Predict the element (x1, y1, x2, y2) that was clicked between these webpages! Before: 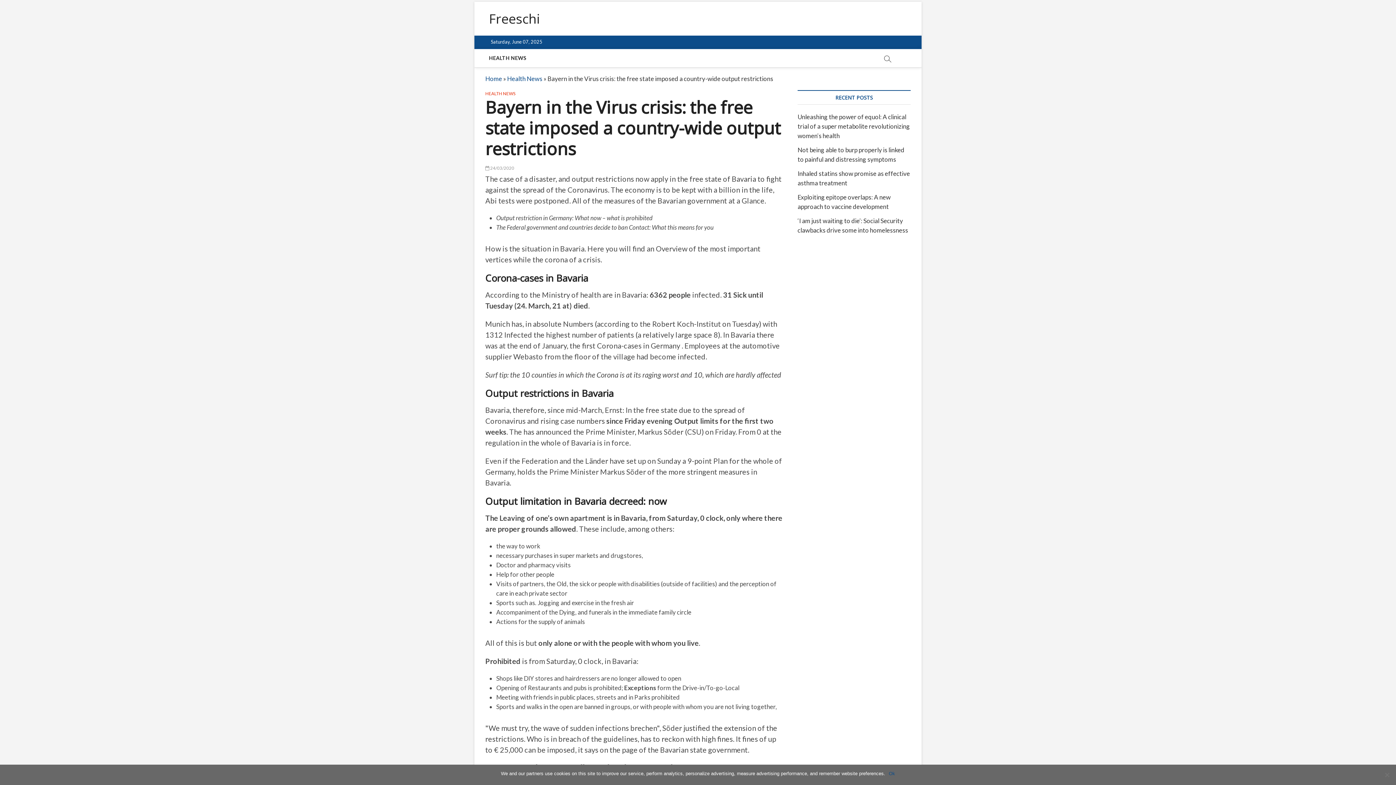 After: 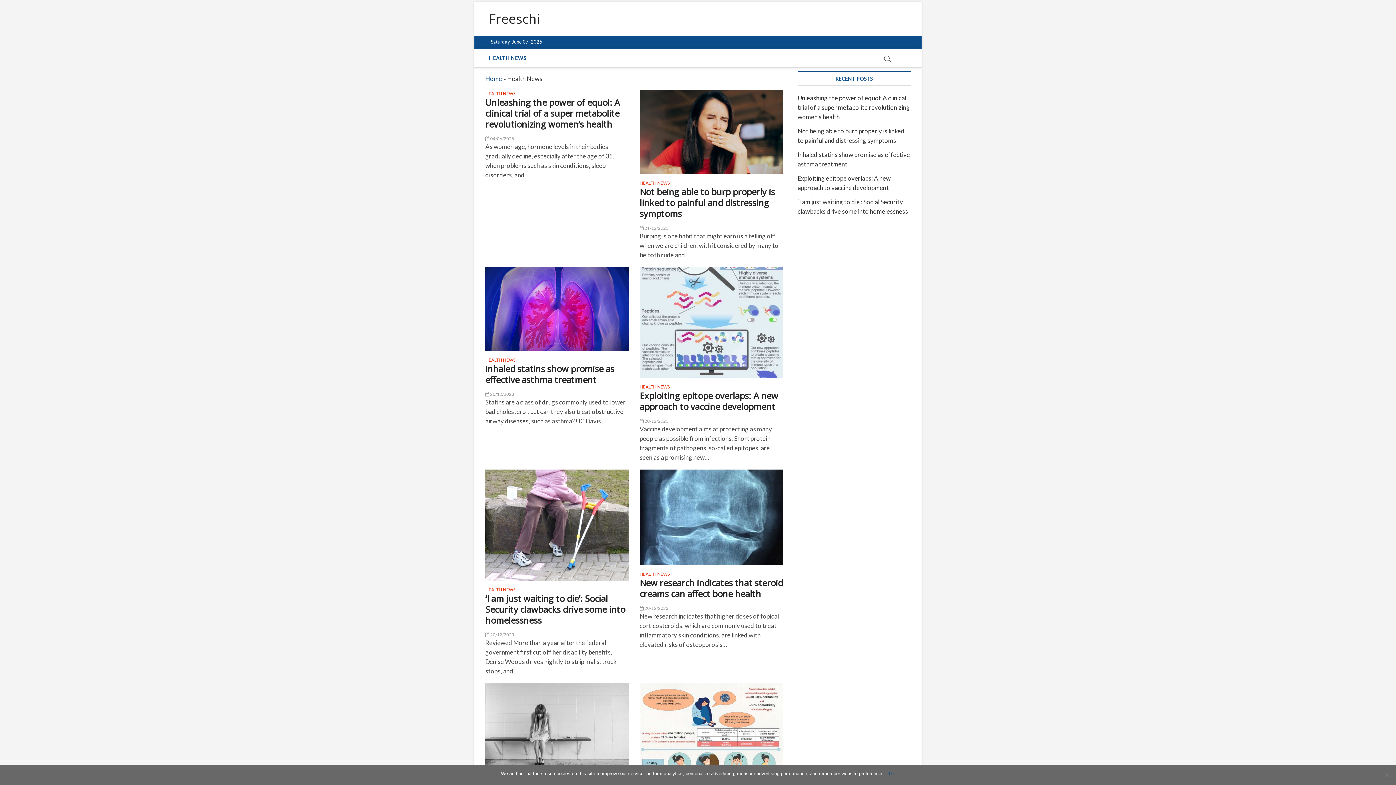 Action: bbox: (485, 90, 515, 97) label: HEALTH NEWS